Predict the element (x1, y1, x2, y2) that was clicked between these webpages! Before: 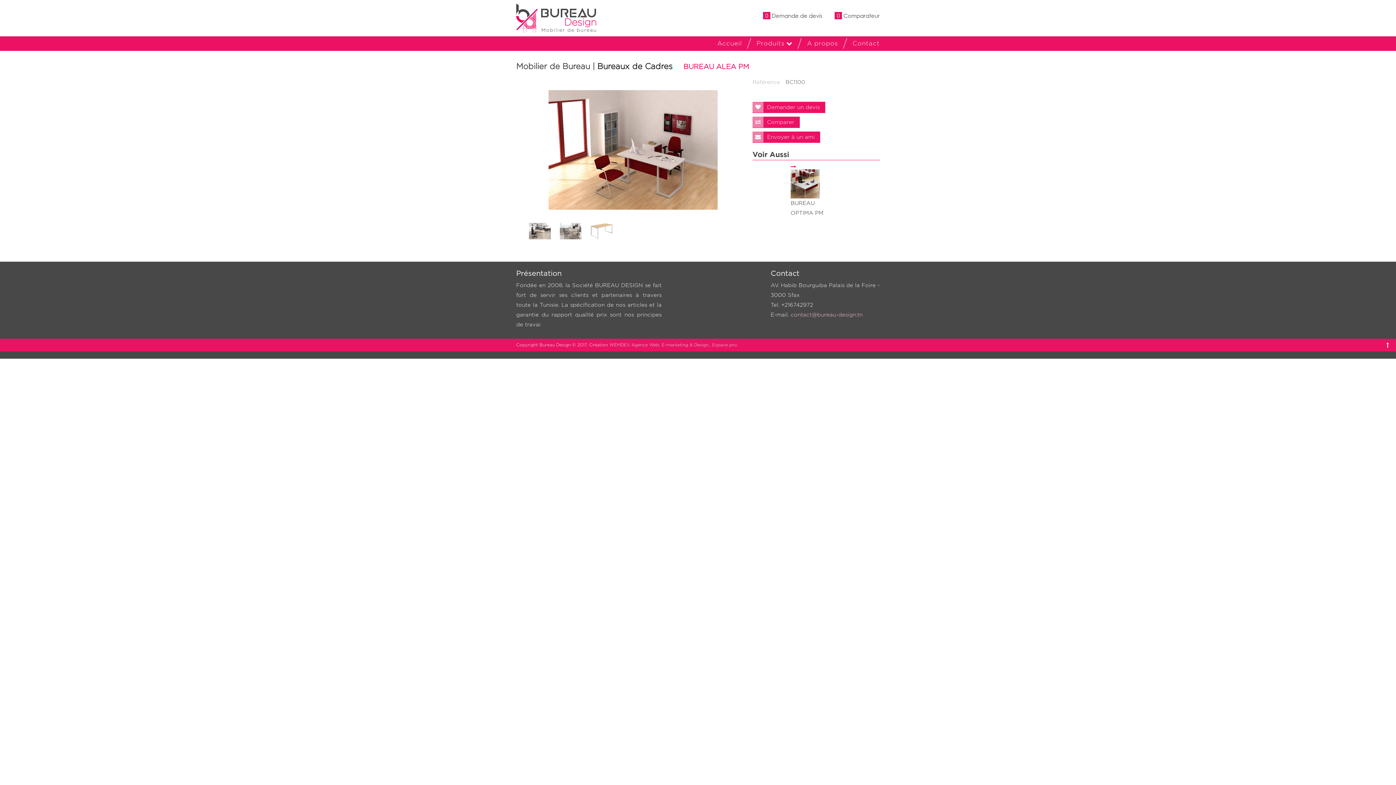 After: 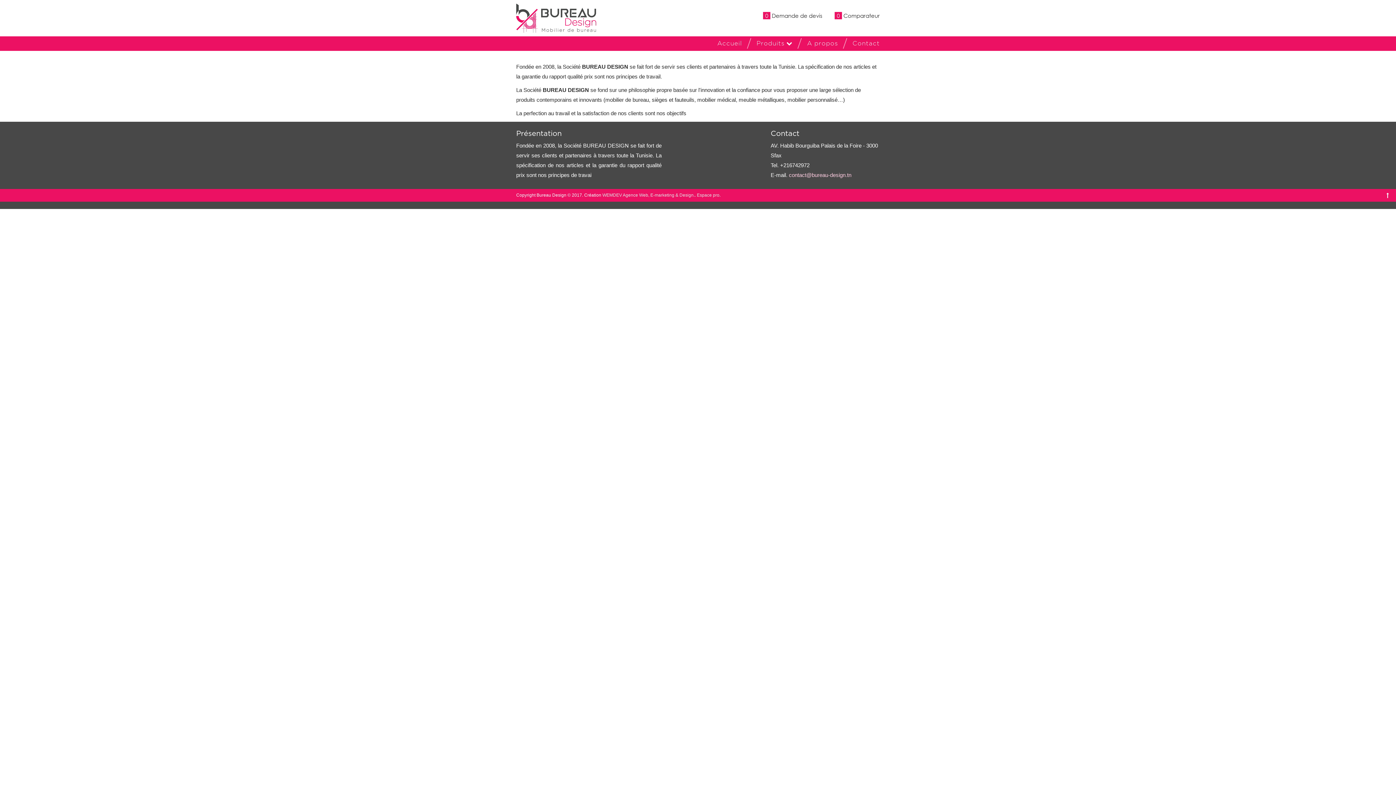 Action: bbox: (807, 40, 838, 48) label: A propos